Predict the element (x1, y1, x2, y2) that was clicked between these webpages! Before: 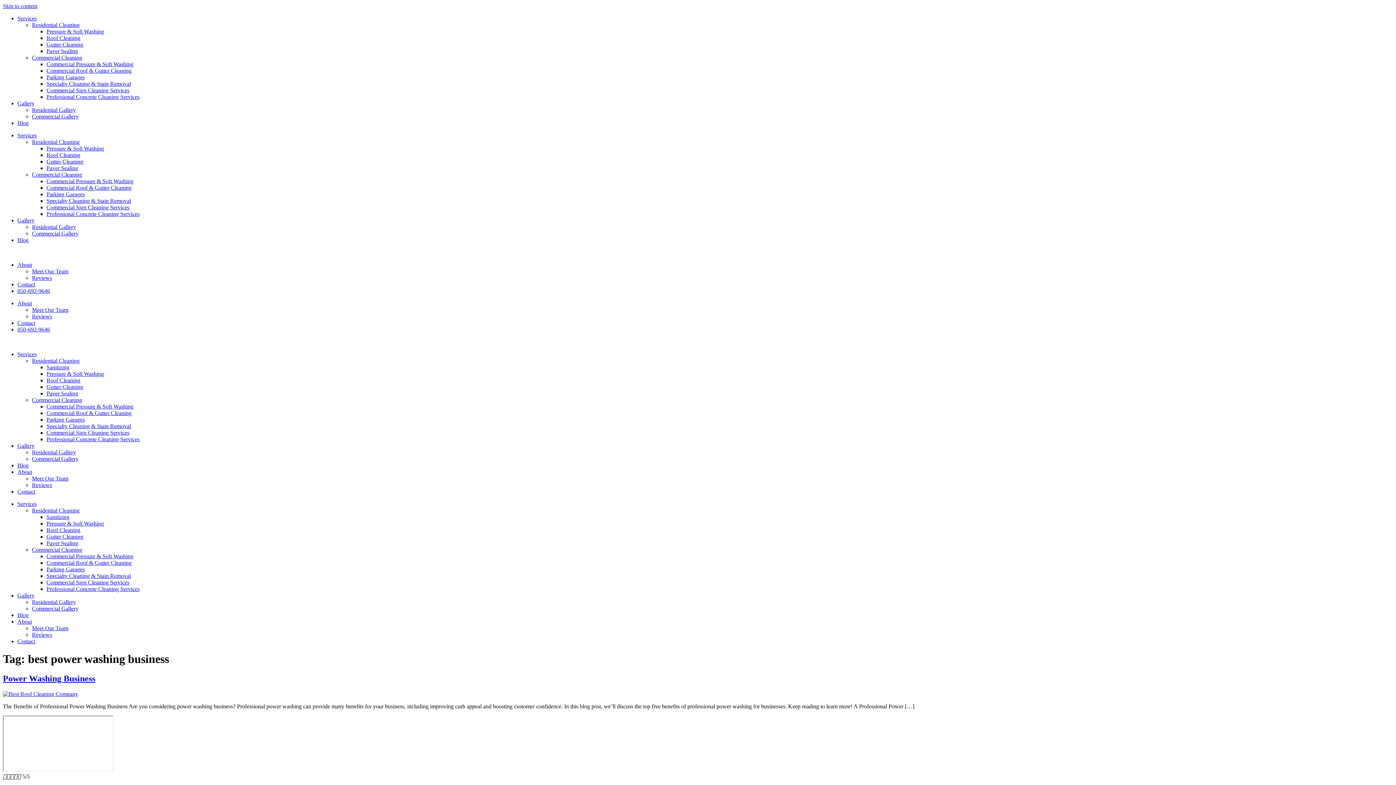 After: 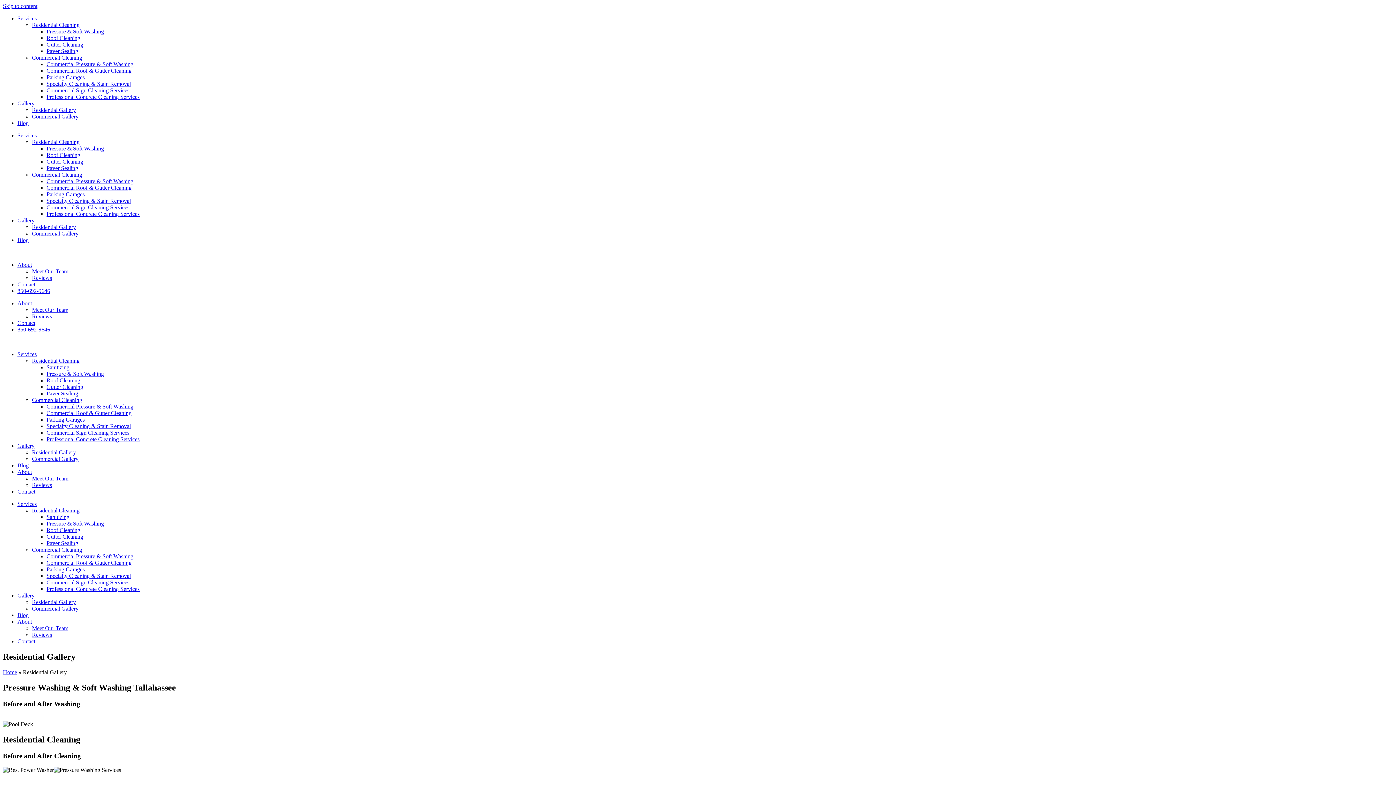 Action: bbox: (32, 599, 76, 605) label: Residential Gallery